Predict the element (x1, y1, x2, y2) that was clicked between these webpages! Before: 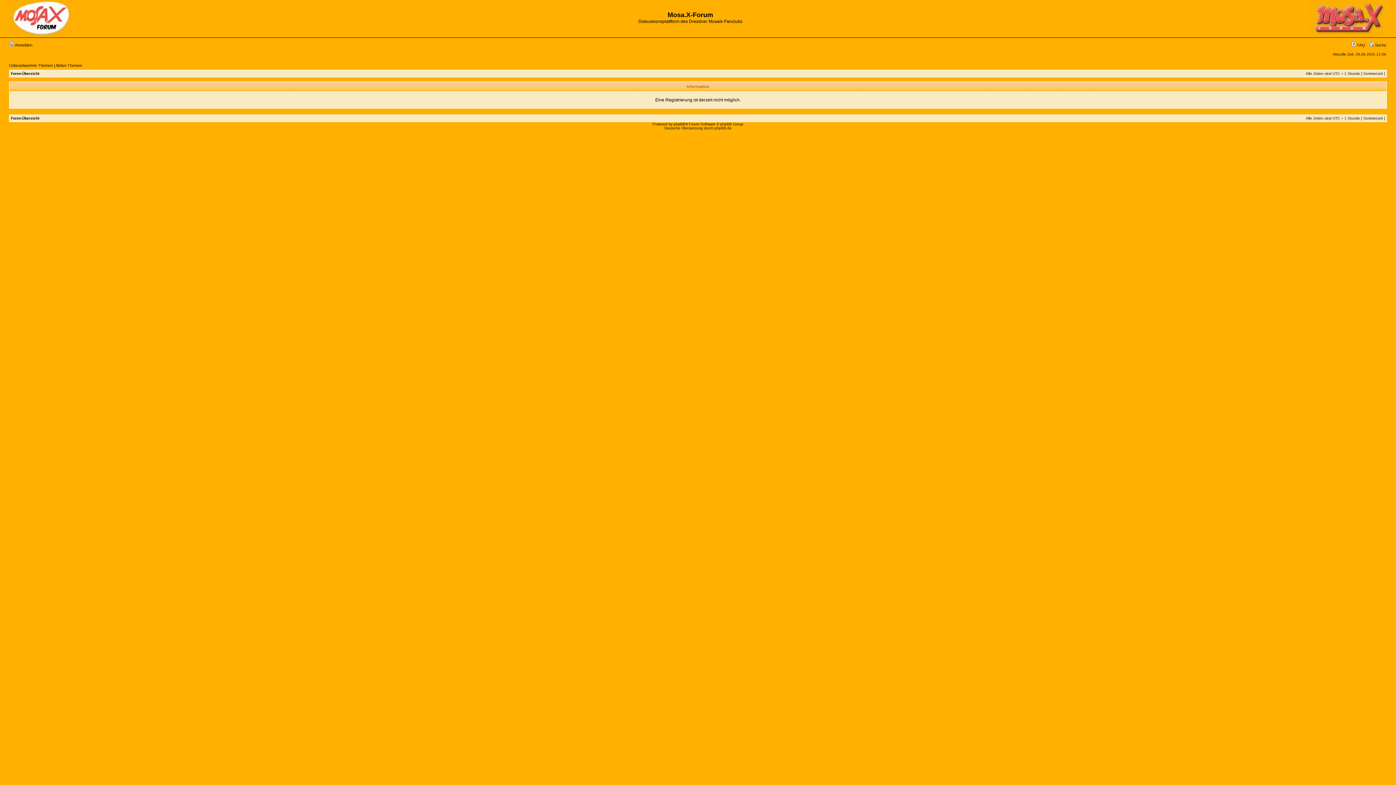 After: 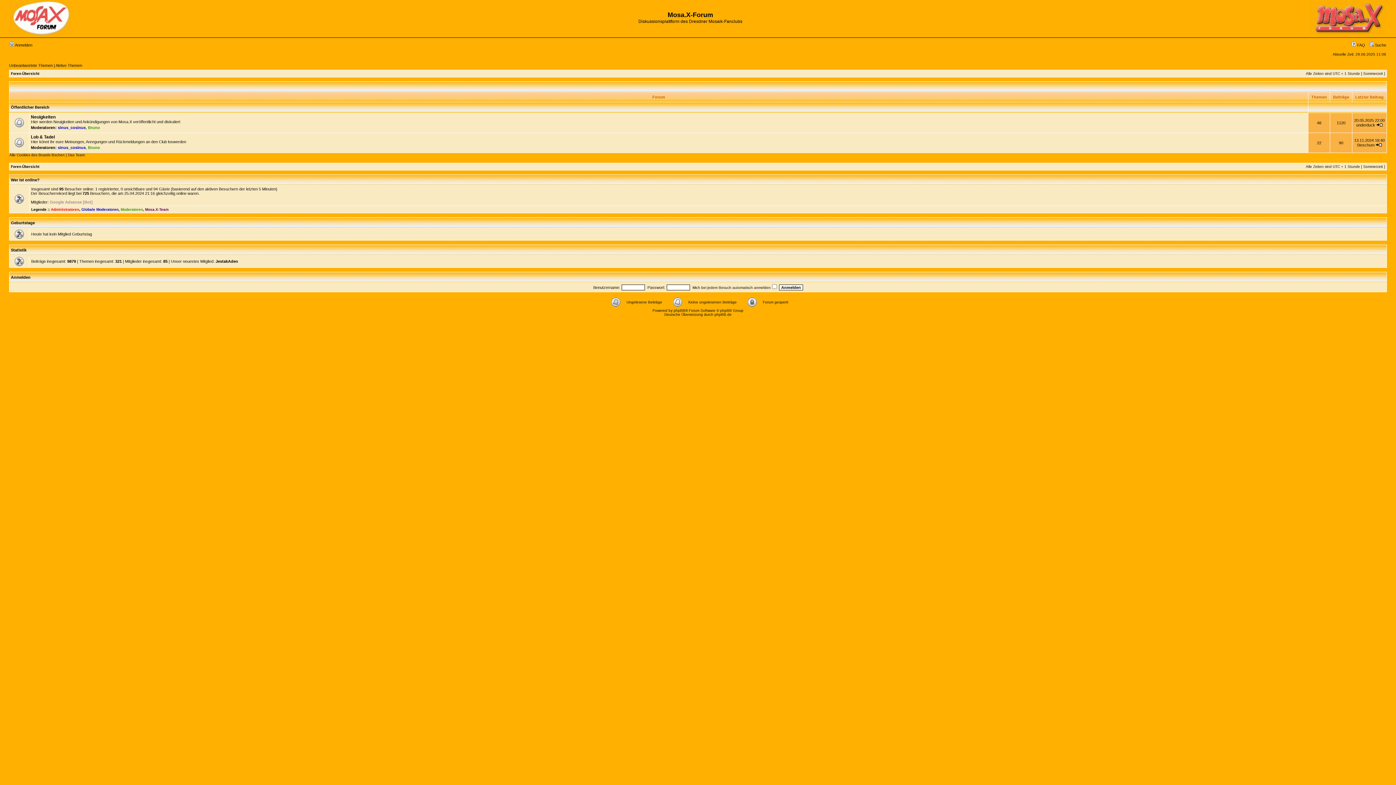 Action: label: Foren-Übersicht bbox: (10, 71, 39, 75)